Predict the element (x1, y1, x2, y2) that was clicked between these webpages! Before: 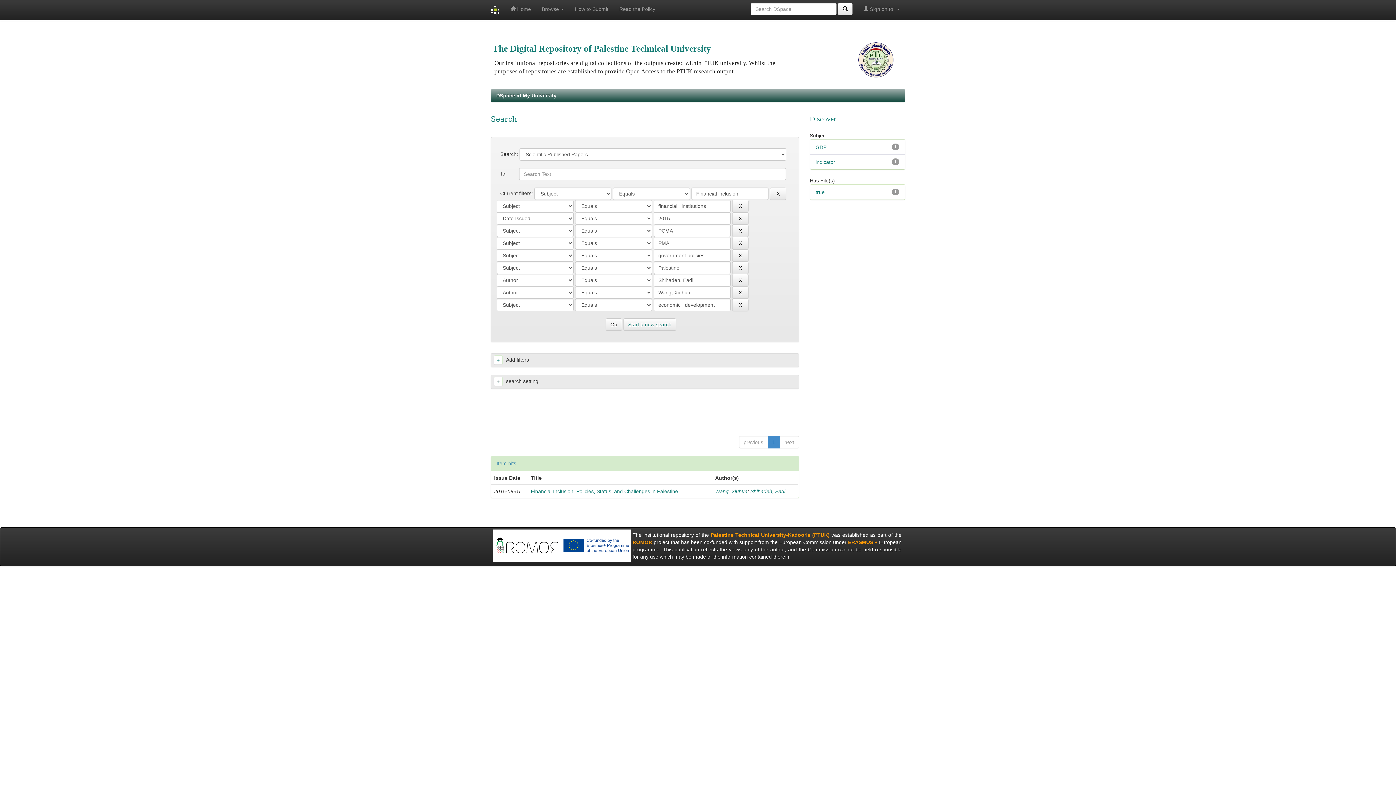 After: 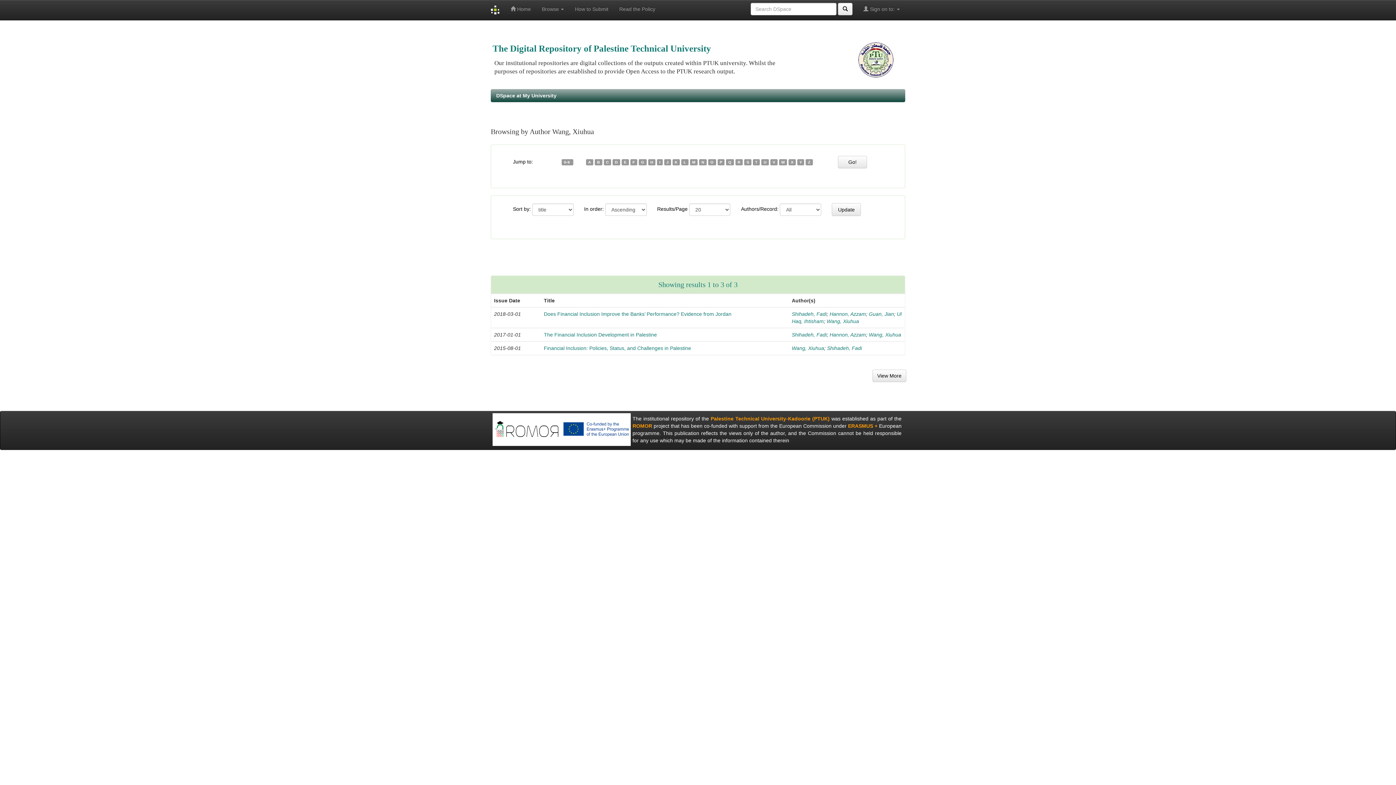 Action: bbox: (715, 488, 747, 494) label: Wang, Xiuhua